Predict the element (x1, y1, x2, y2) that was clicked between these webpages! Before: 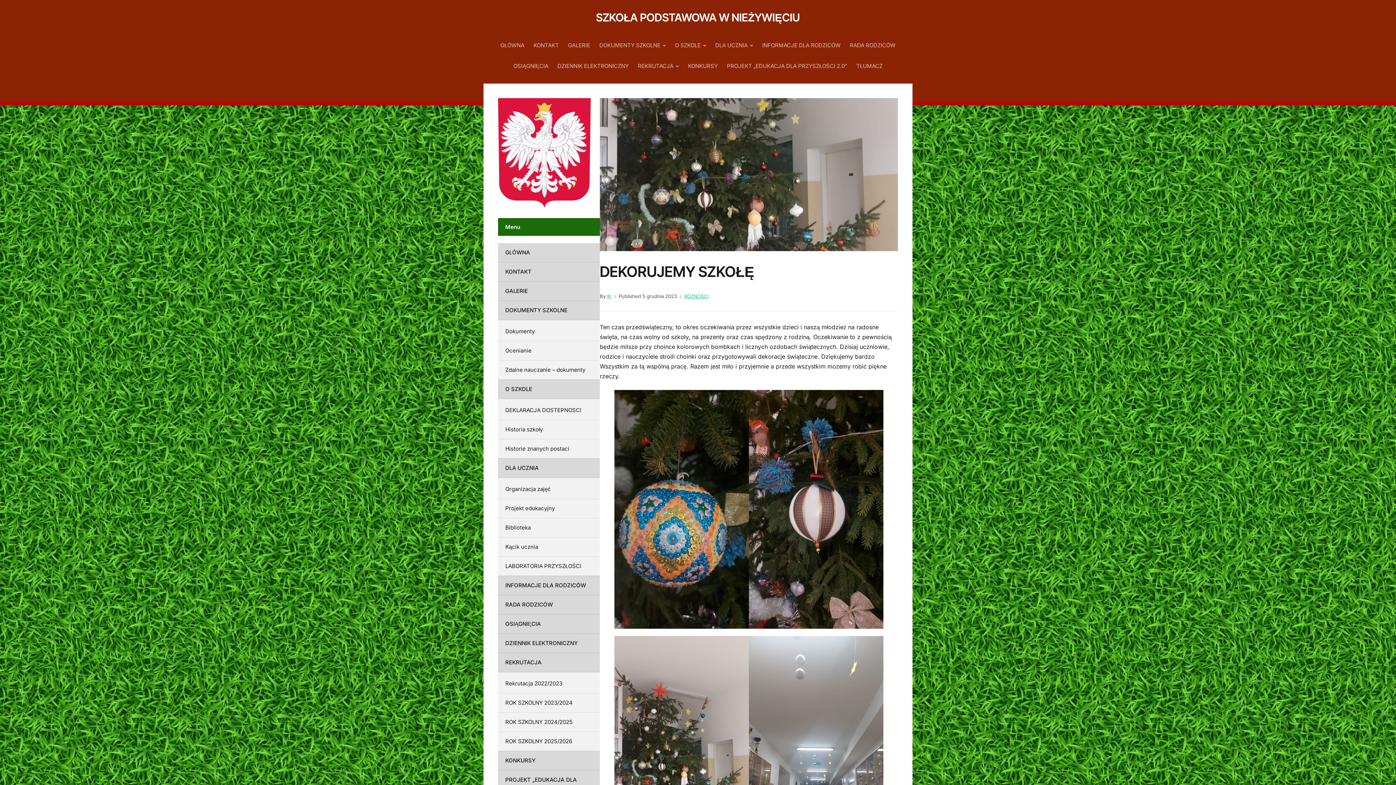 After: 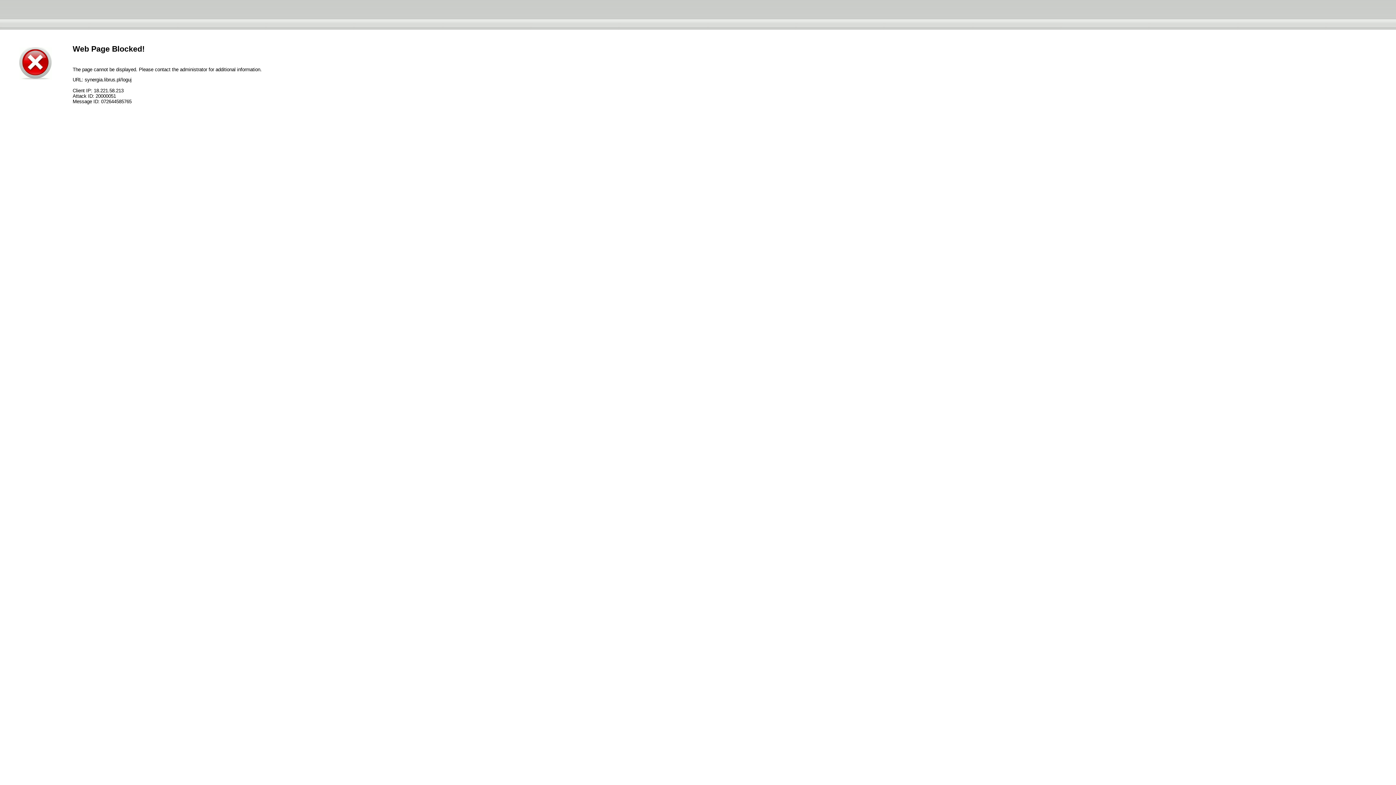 Action: bbox: (498, 634, 600, 652) label: DZIENNIK ELEKTRONICZNY